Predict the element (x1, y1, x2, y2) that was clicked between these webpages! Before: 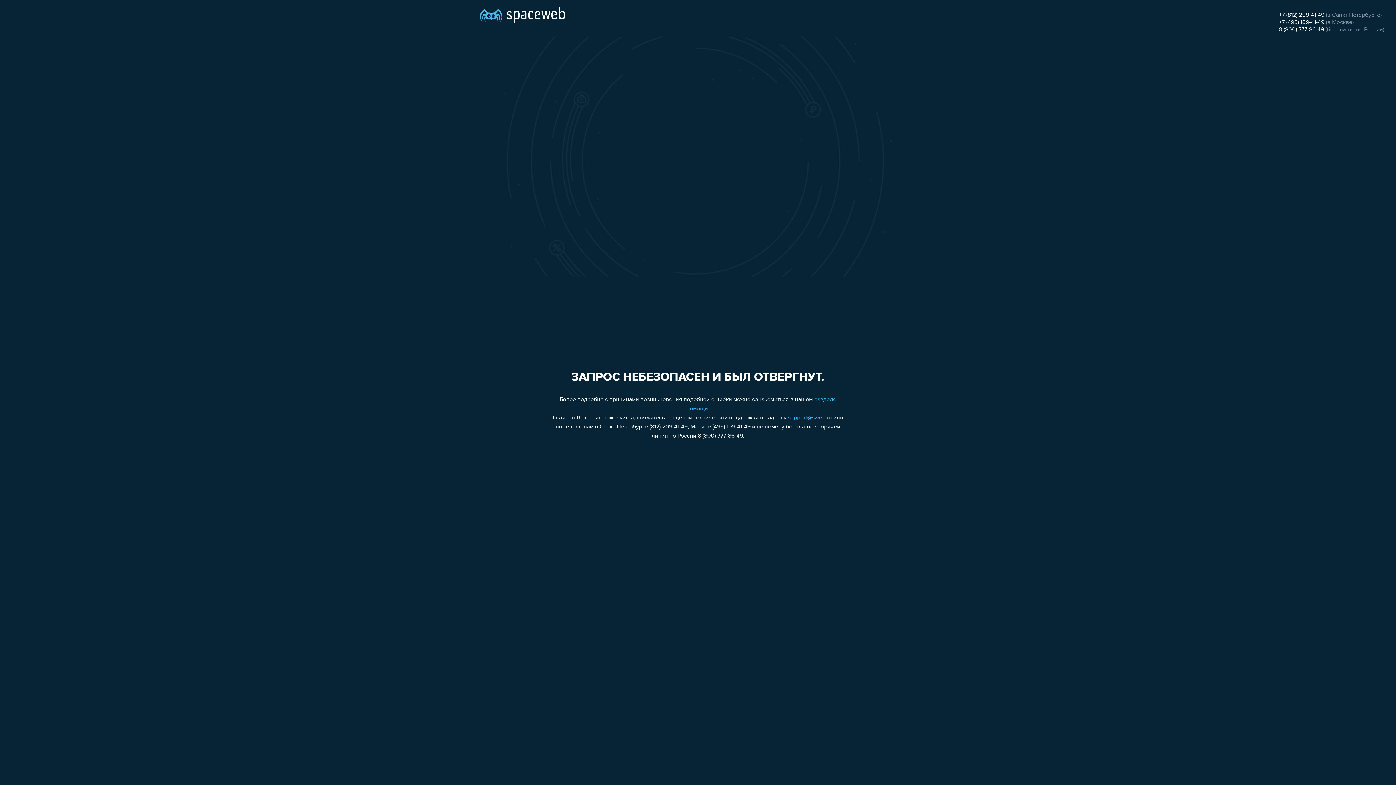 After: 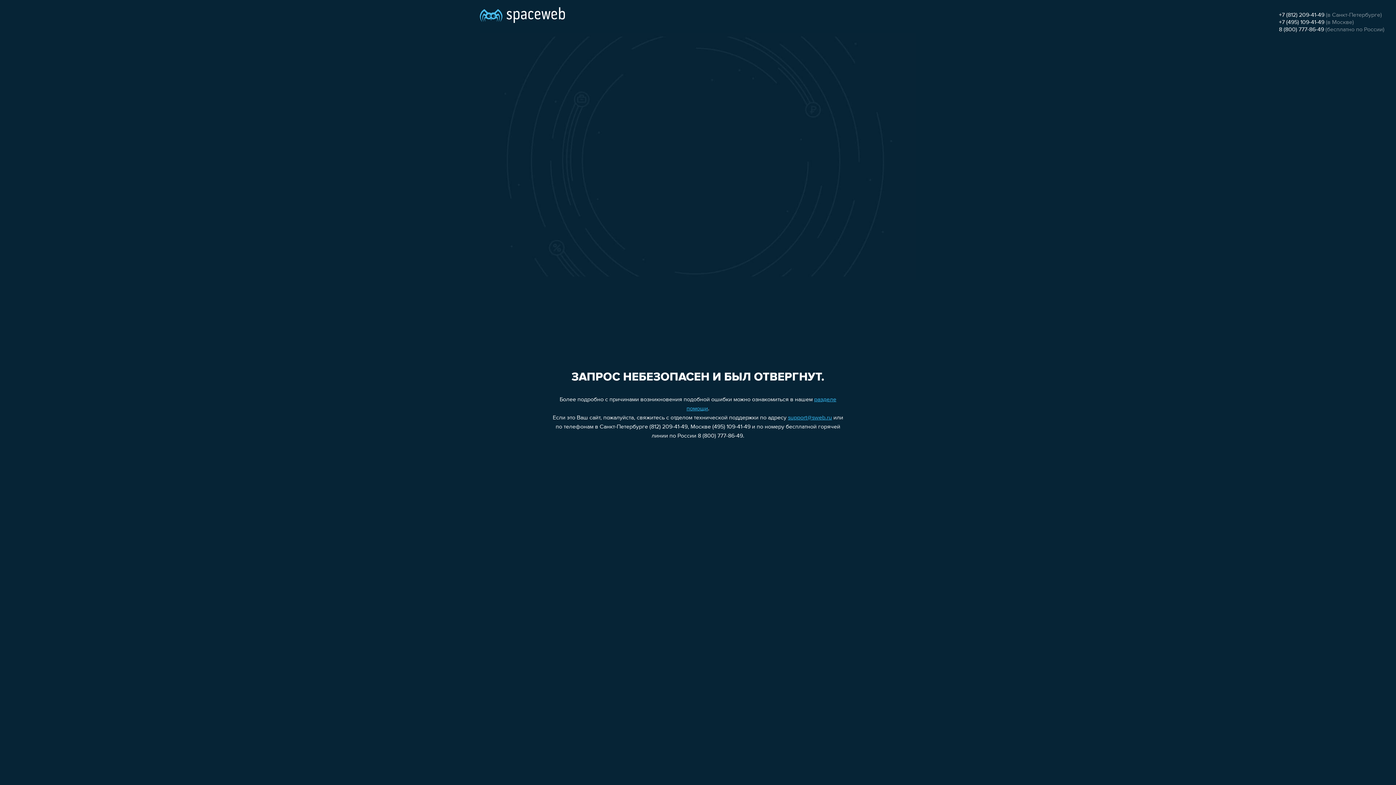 Action: bbox: (1279, 19, 1324, 25) label: +7 (495) 109-41-49